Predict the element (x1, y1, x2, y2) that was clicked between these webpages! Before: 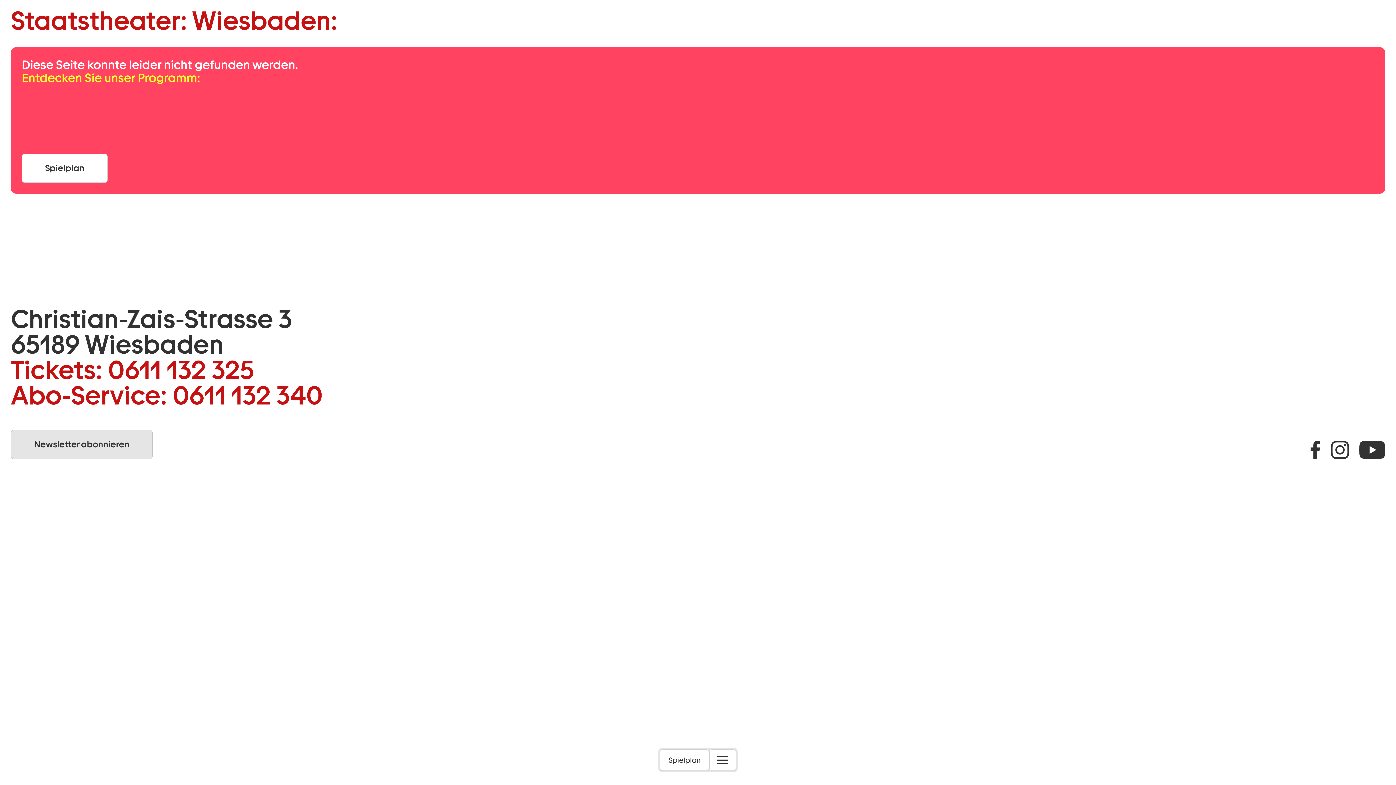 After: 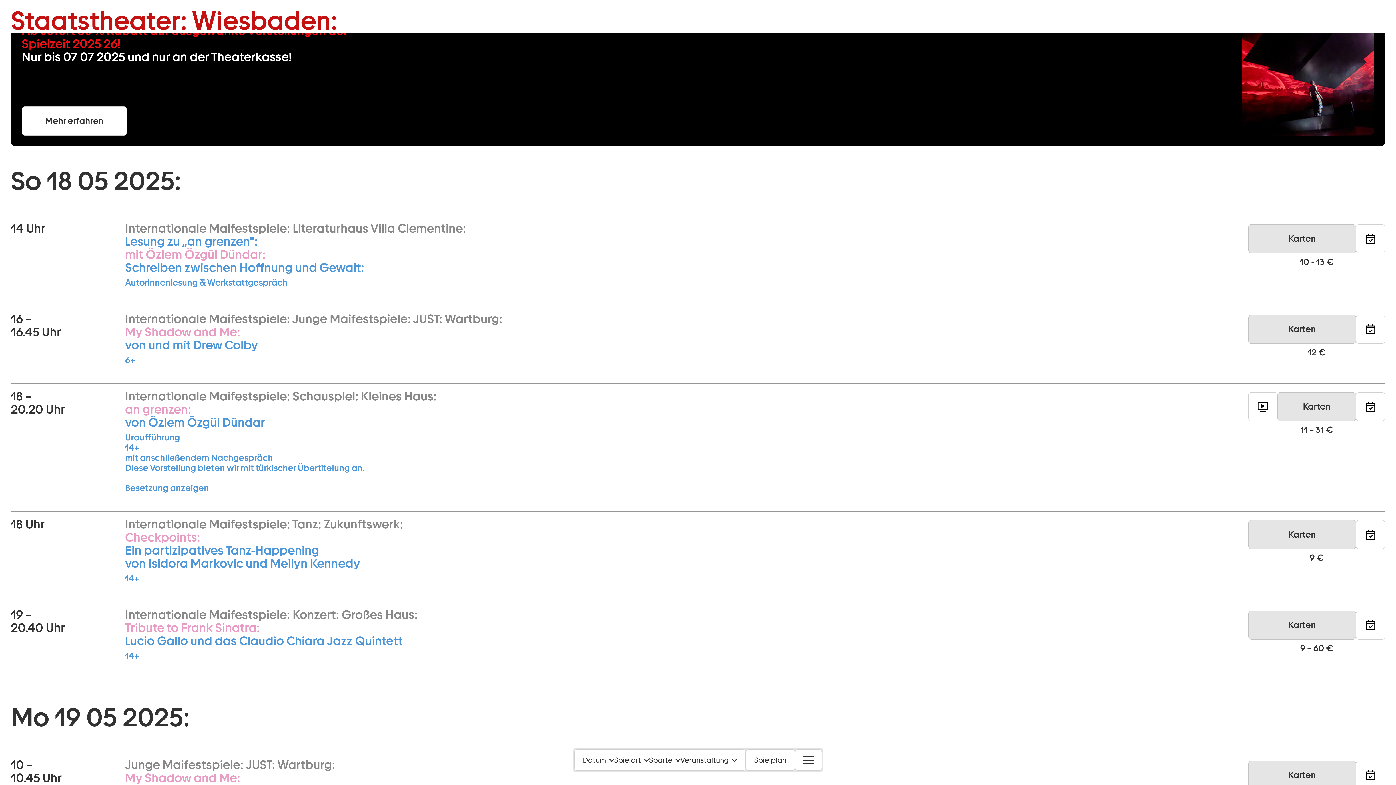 Action: bbox: (21, 153, 107, 182) label: Spielplan